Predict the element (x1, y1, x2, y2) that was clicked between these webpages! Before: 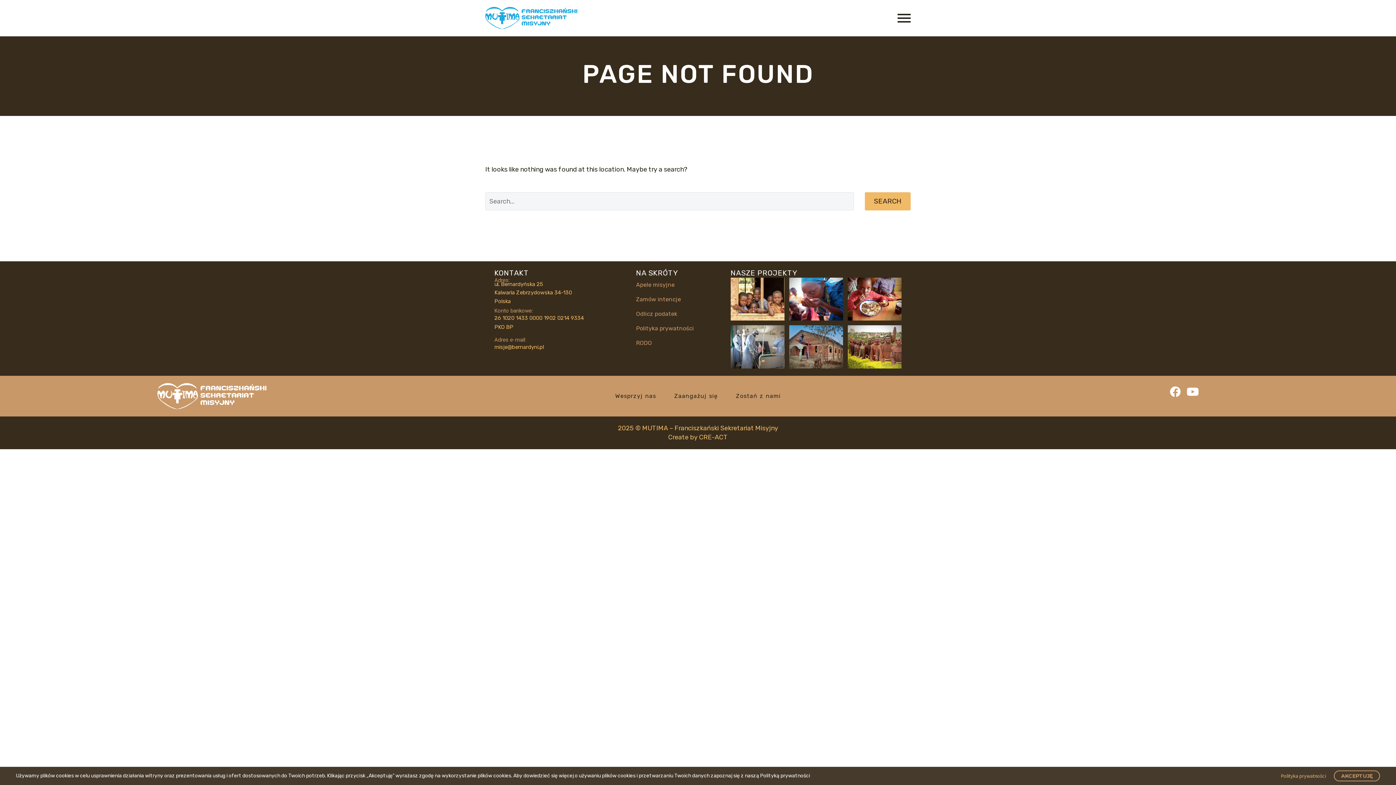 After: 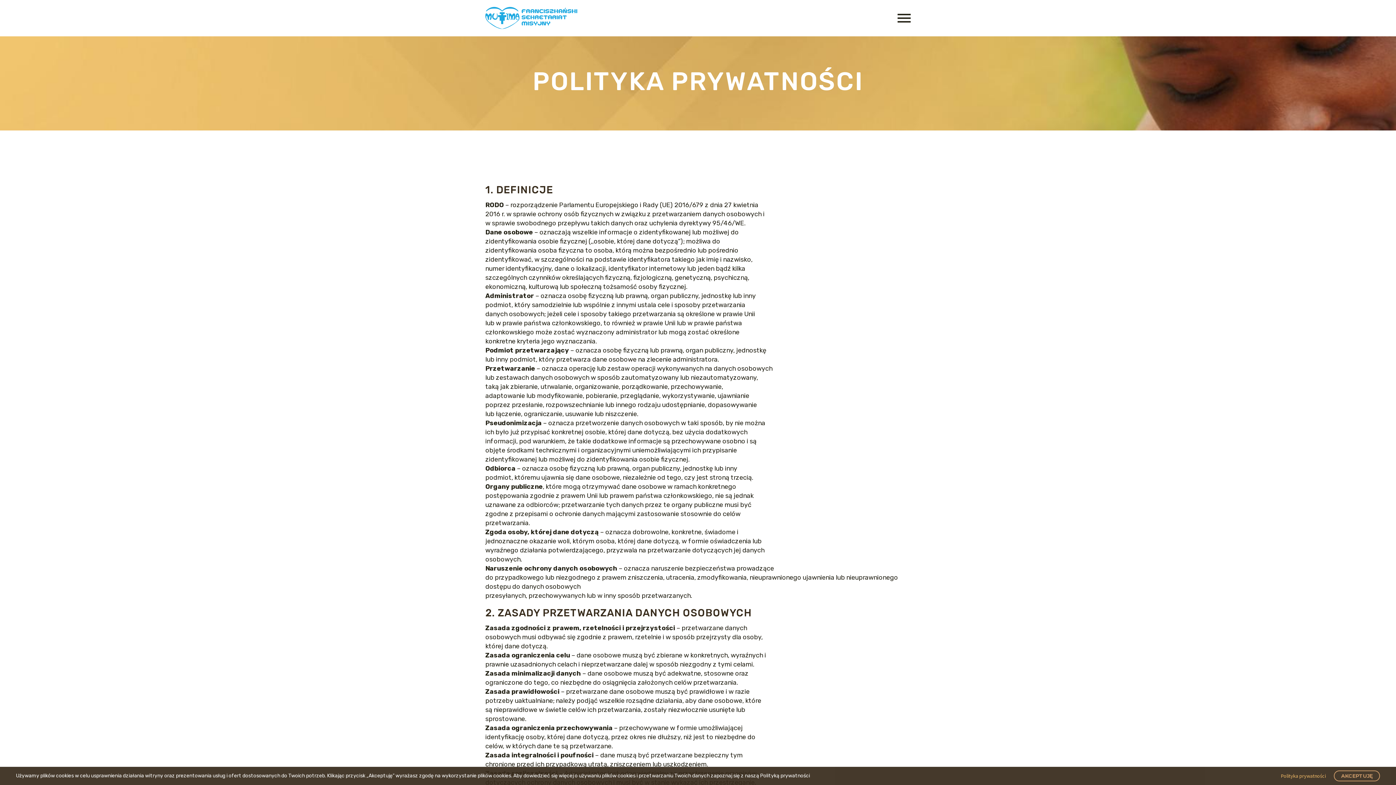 Action: bbox: (632, 321, 727, 335) label: Polityka prywatności